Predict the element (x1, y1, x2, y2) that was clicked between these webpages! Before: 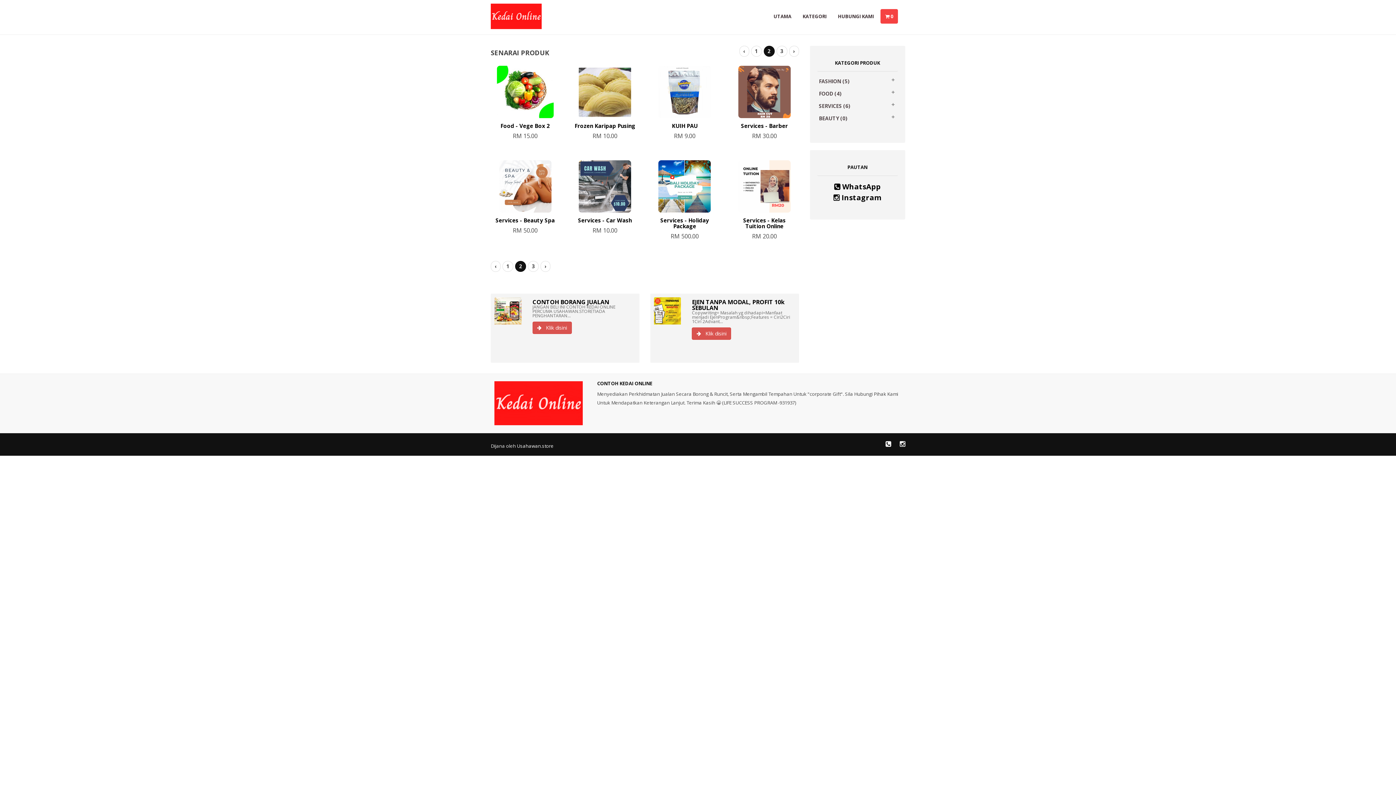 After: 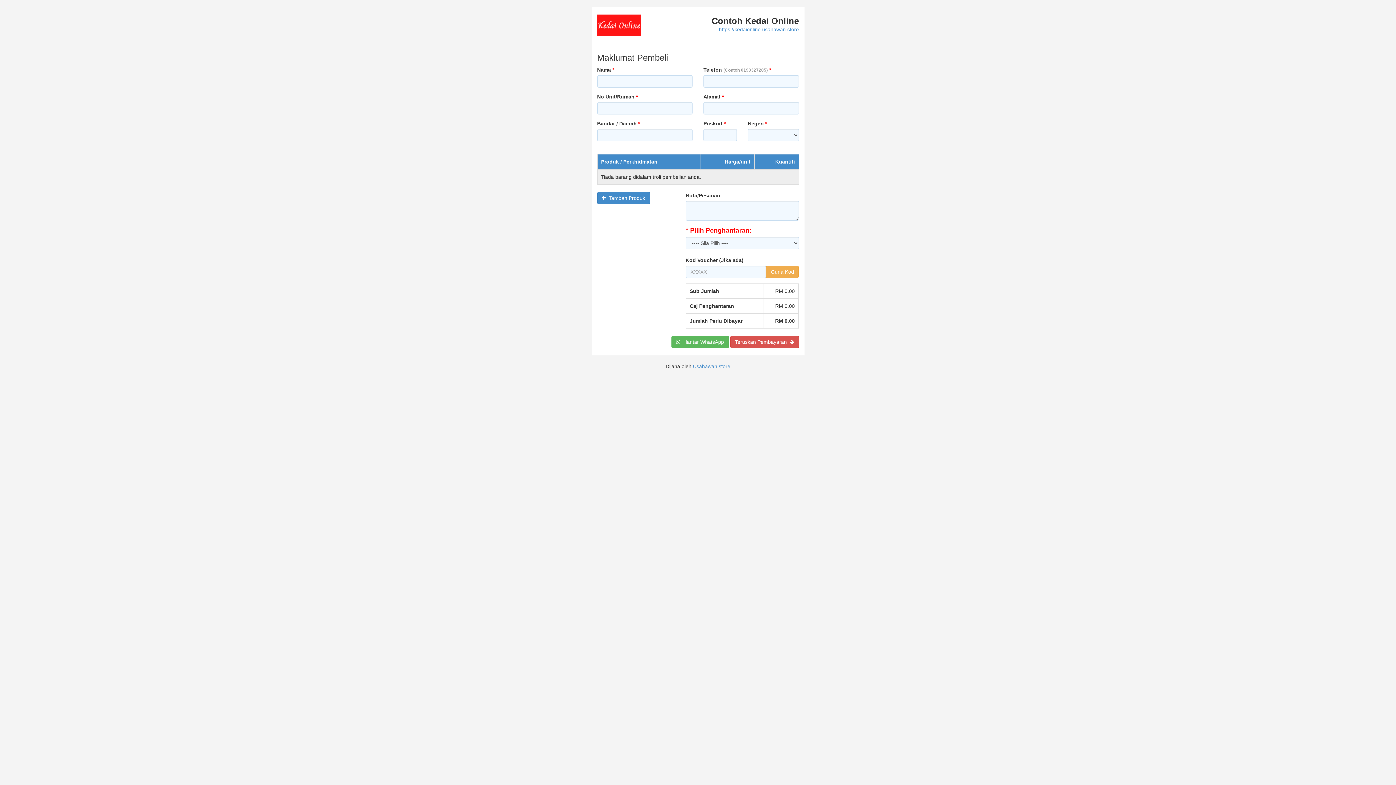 Action: bbox: (880, 9, 898, 23) label:  0